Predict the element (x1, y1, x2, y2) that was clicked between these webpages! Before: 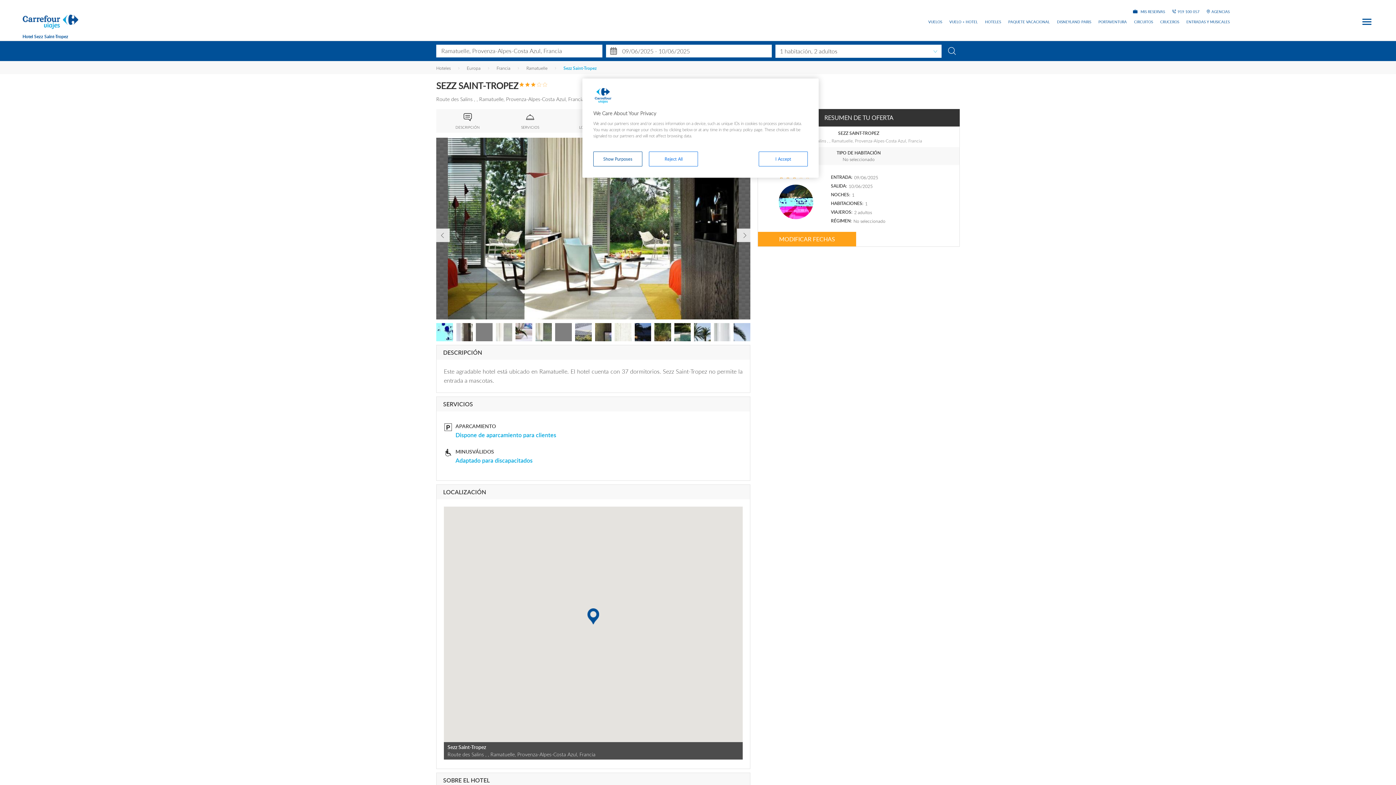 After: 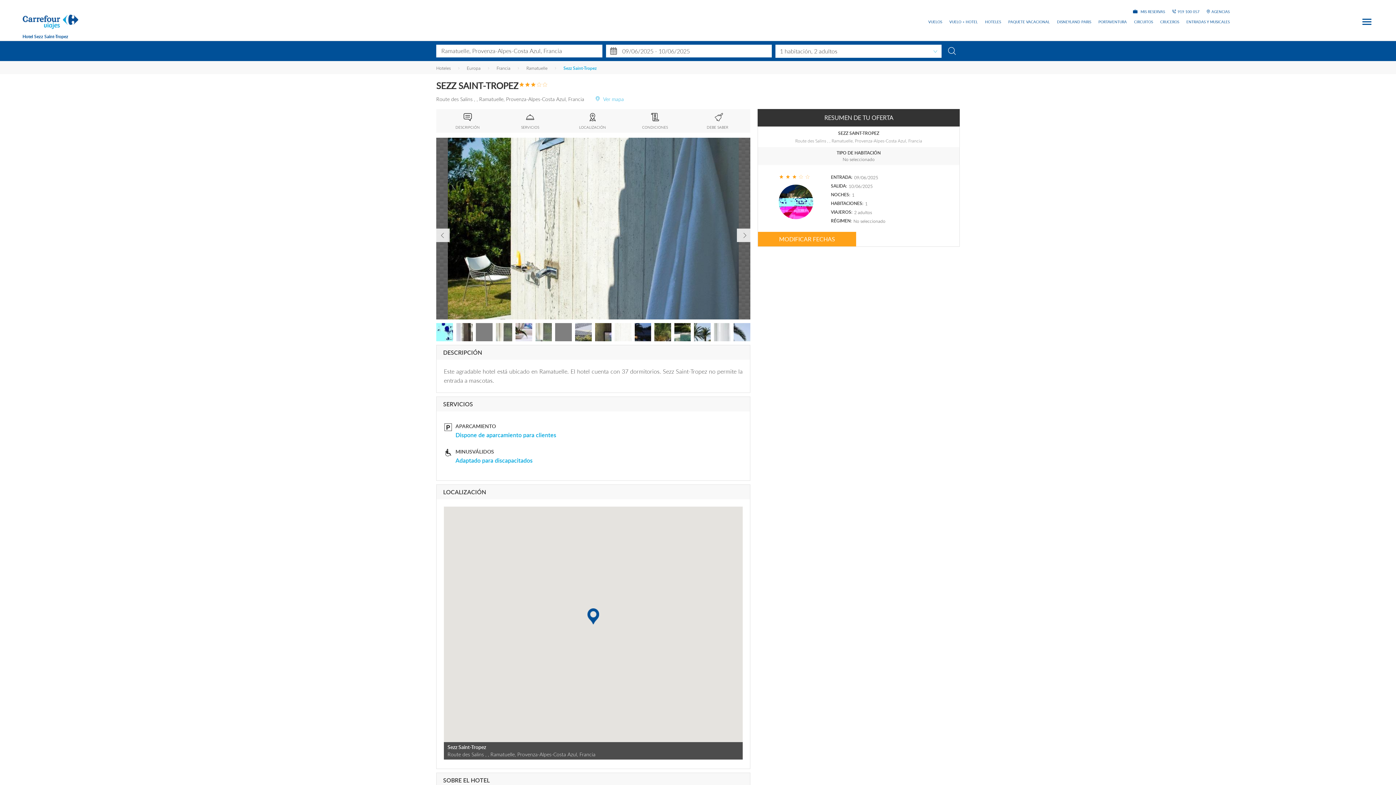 Action: bbox: (758, 151, 808, 166) label: I Accept